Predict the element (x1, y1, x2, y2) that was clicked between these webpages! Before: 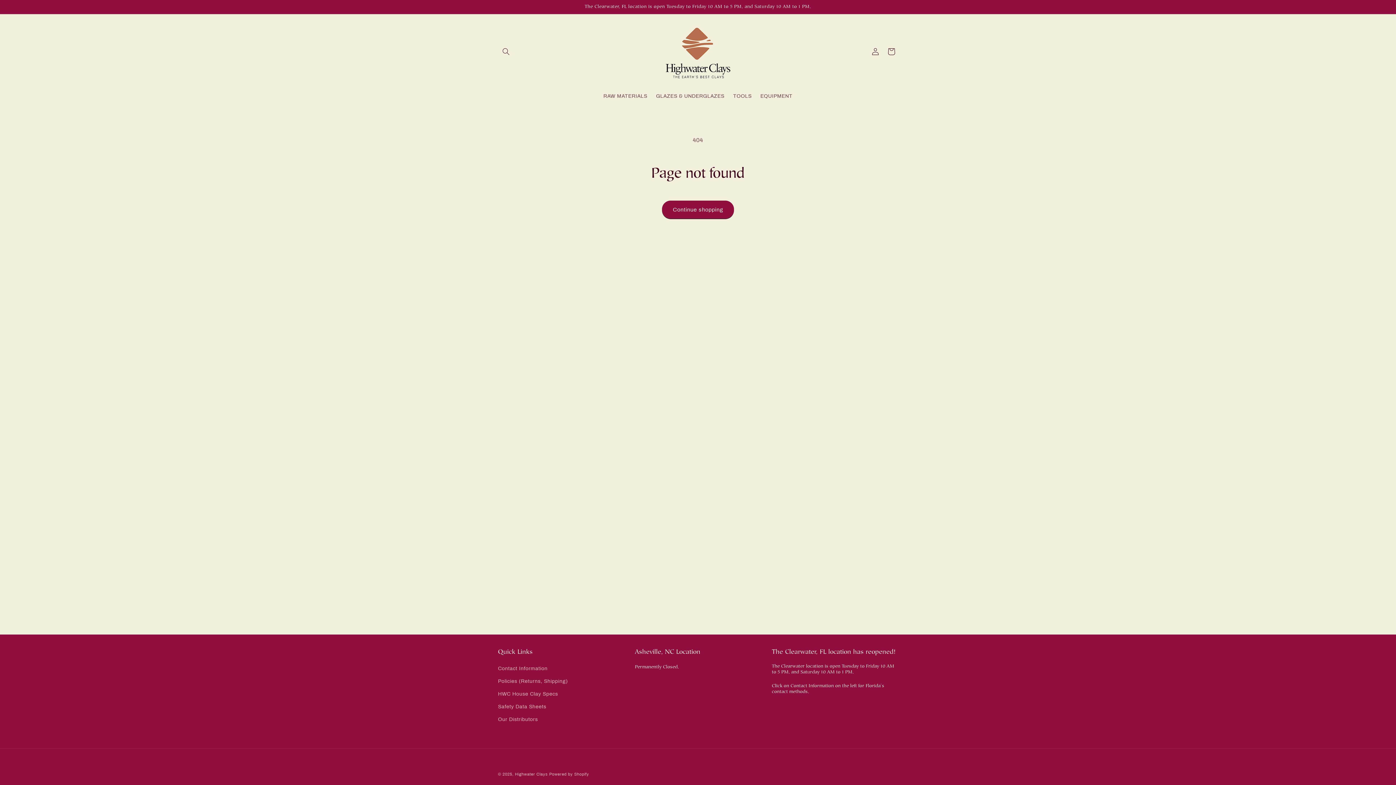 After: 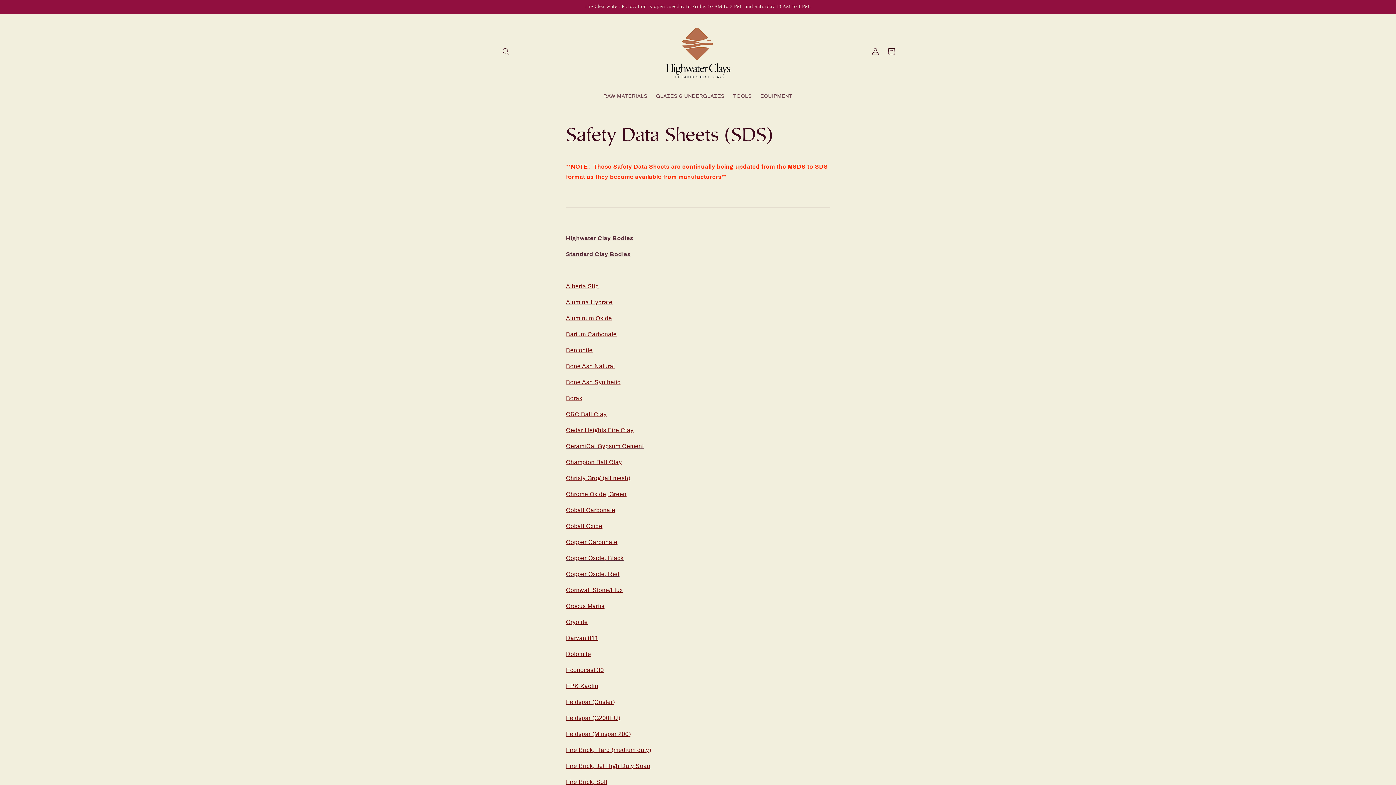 Action: label: Safety Data Sheets bbox: (498, 700, 546, 713)